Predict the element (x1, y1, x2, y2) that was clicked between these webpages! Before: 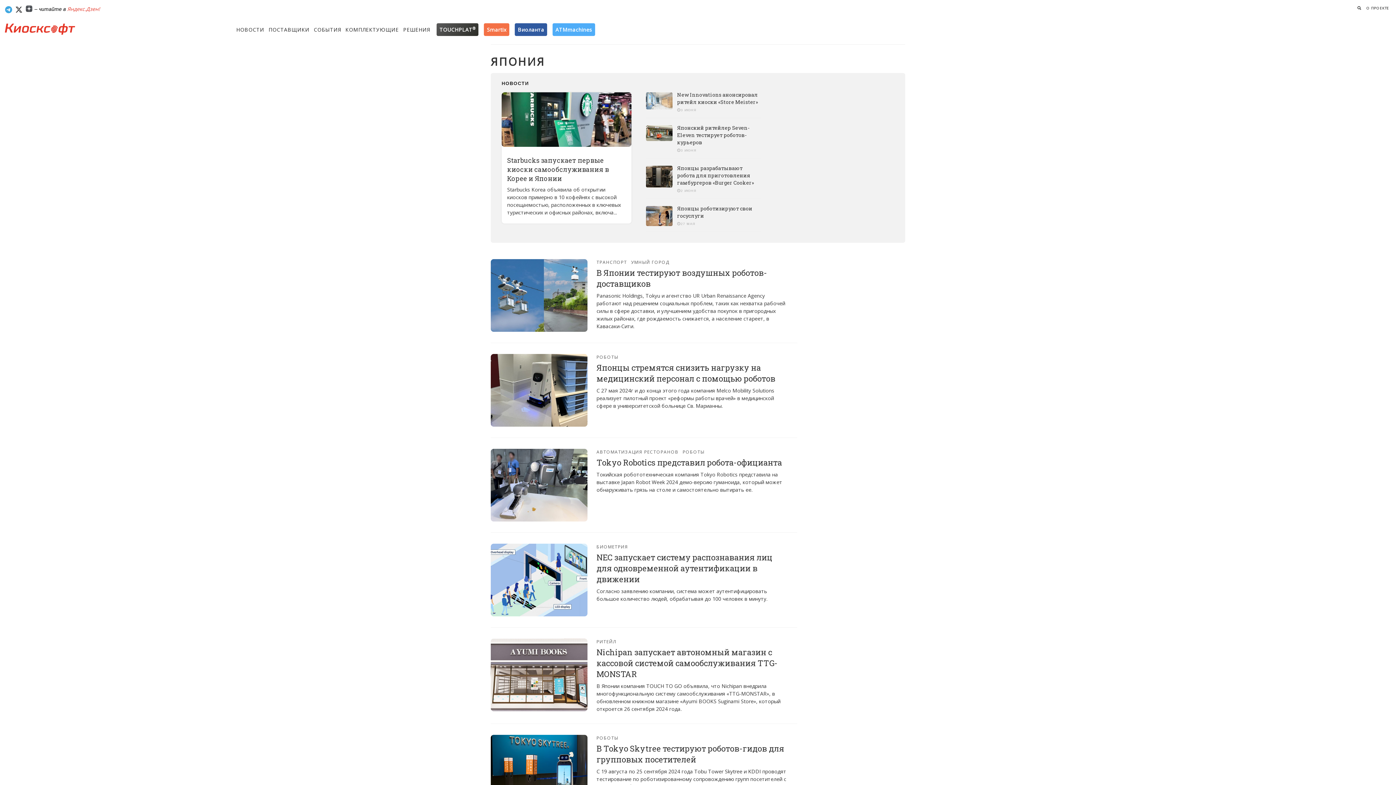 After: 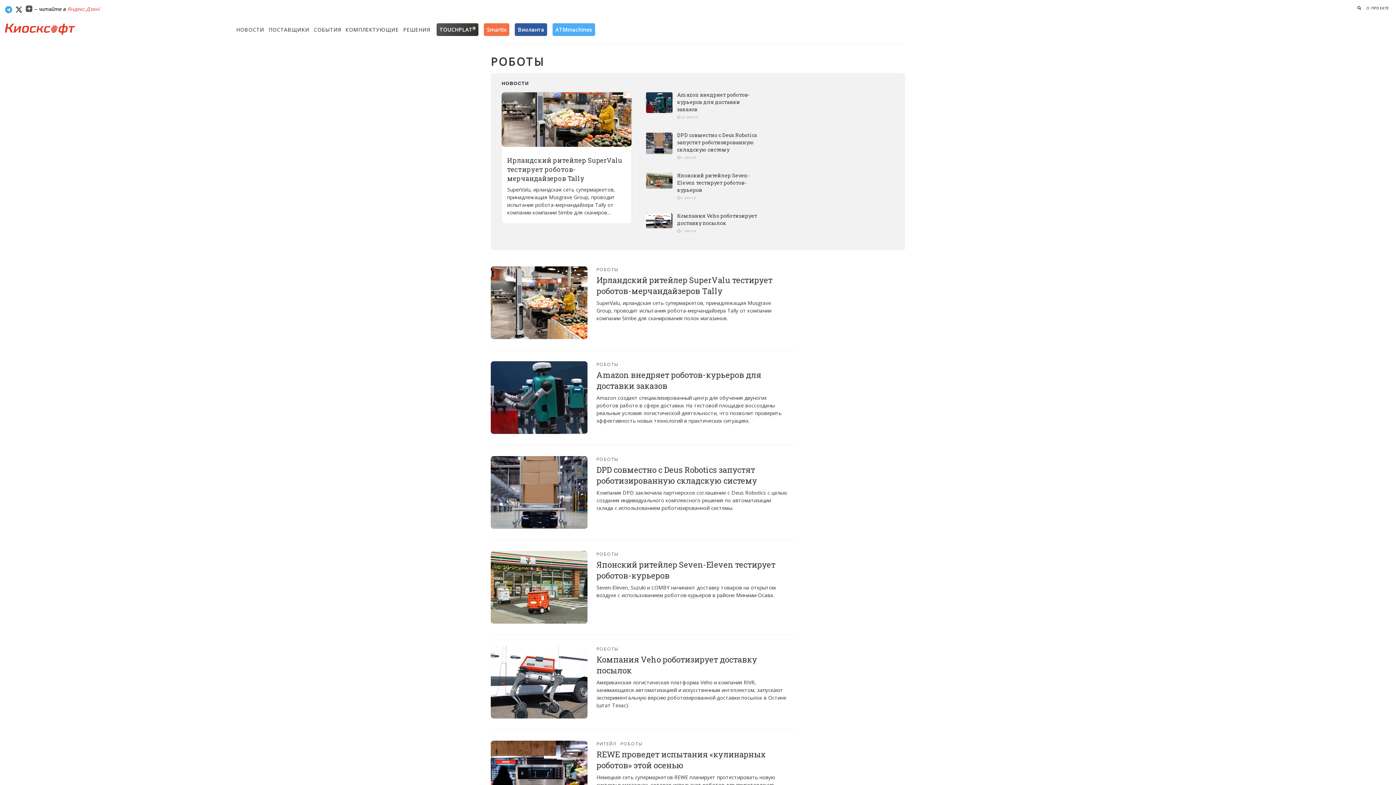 Action: bbox: (596, 354, 618, 360) label: РОБОТЫ